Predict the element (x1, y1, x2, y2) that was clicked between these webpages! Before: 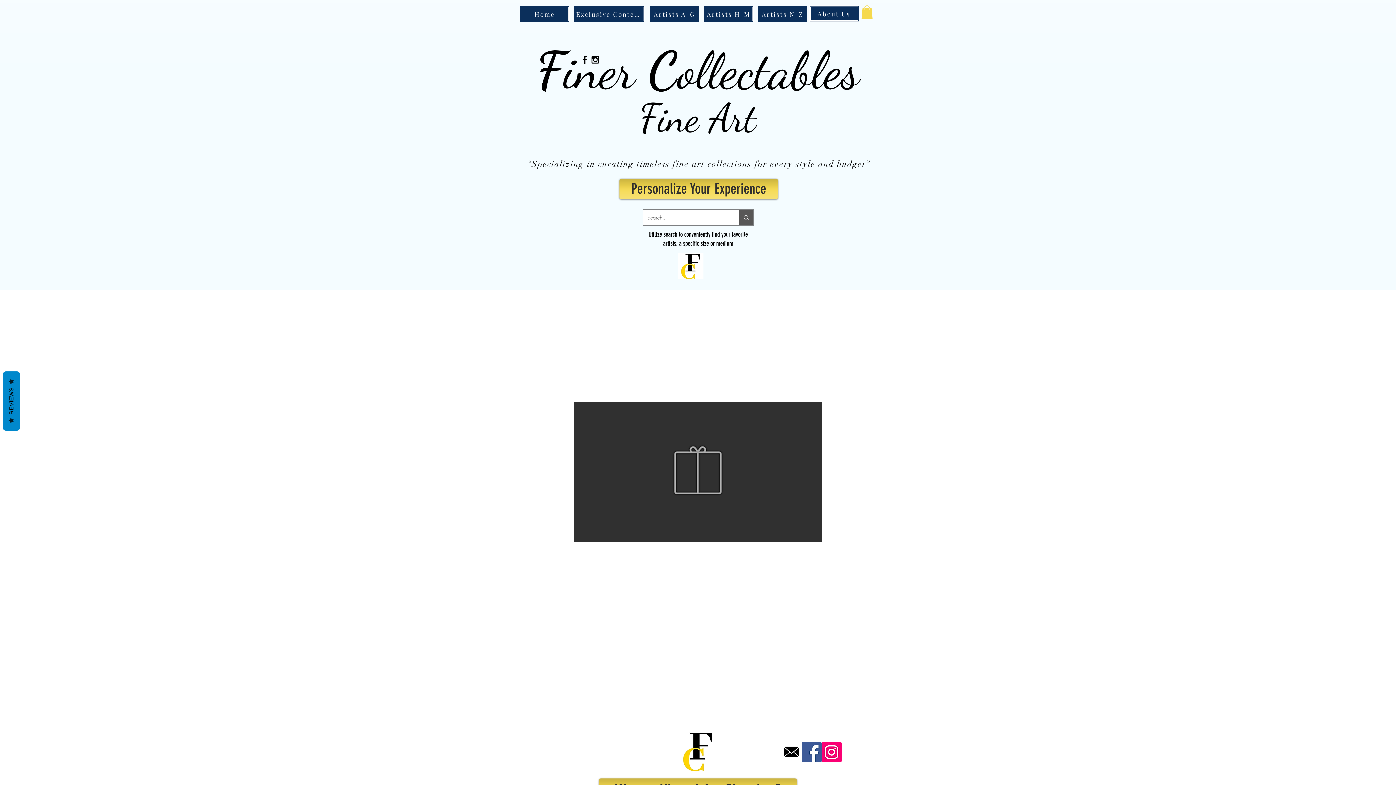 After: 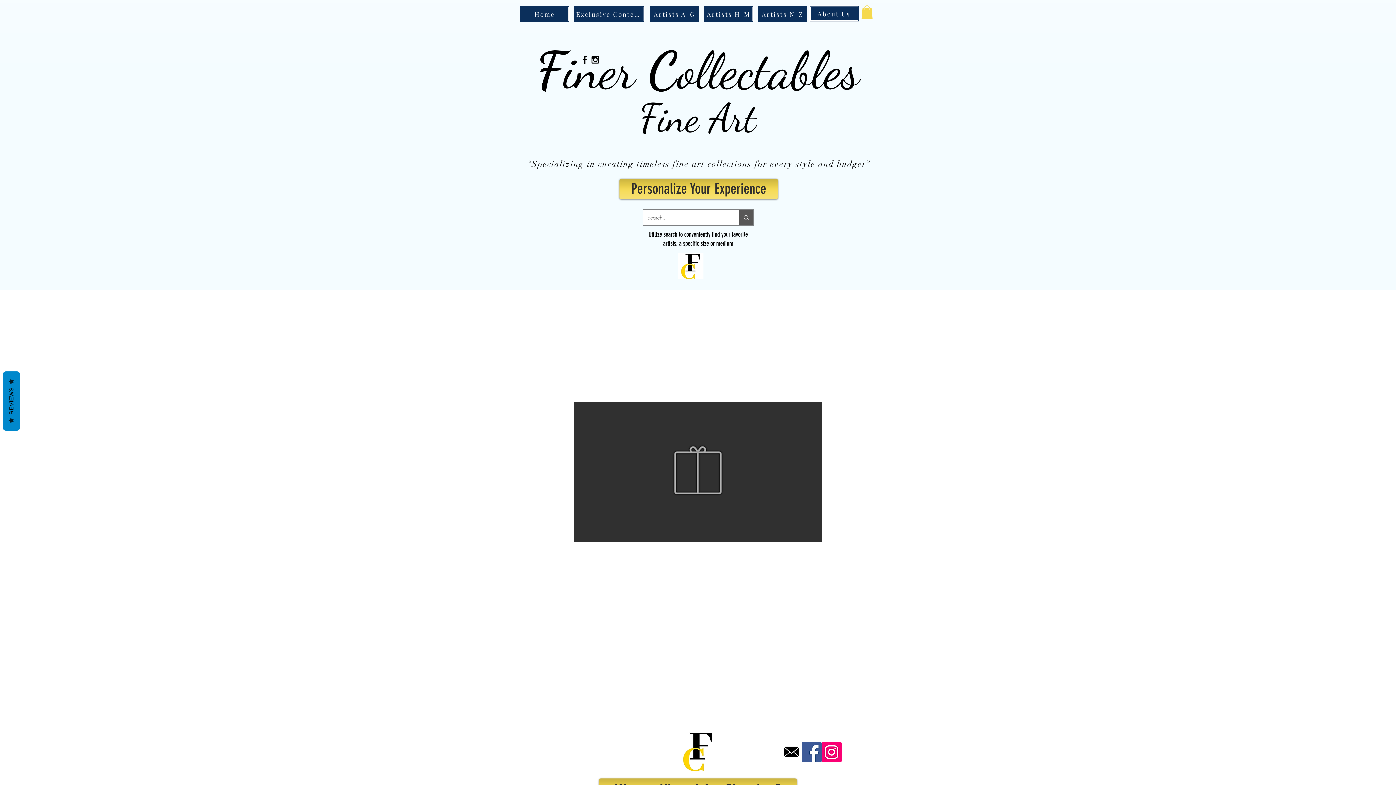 Action: label: Black Instagram Icon bbox: (590, 54, 600, 65)